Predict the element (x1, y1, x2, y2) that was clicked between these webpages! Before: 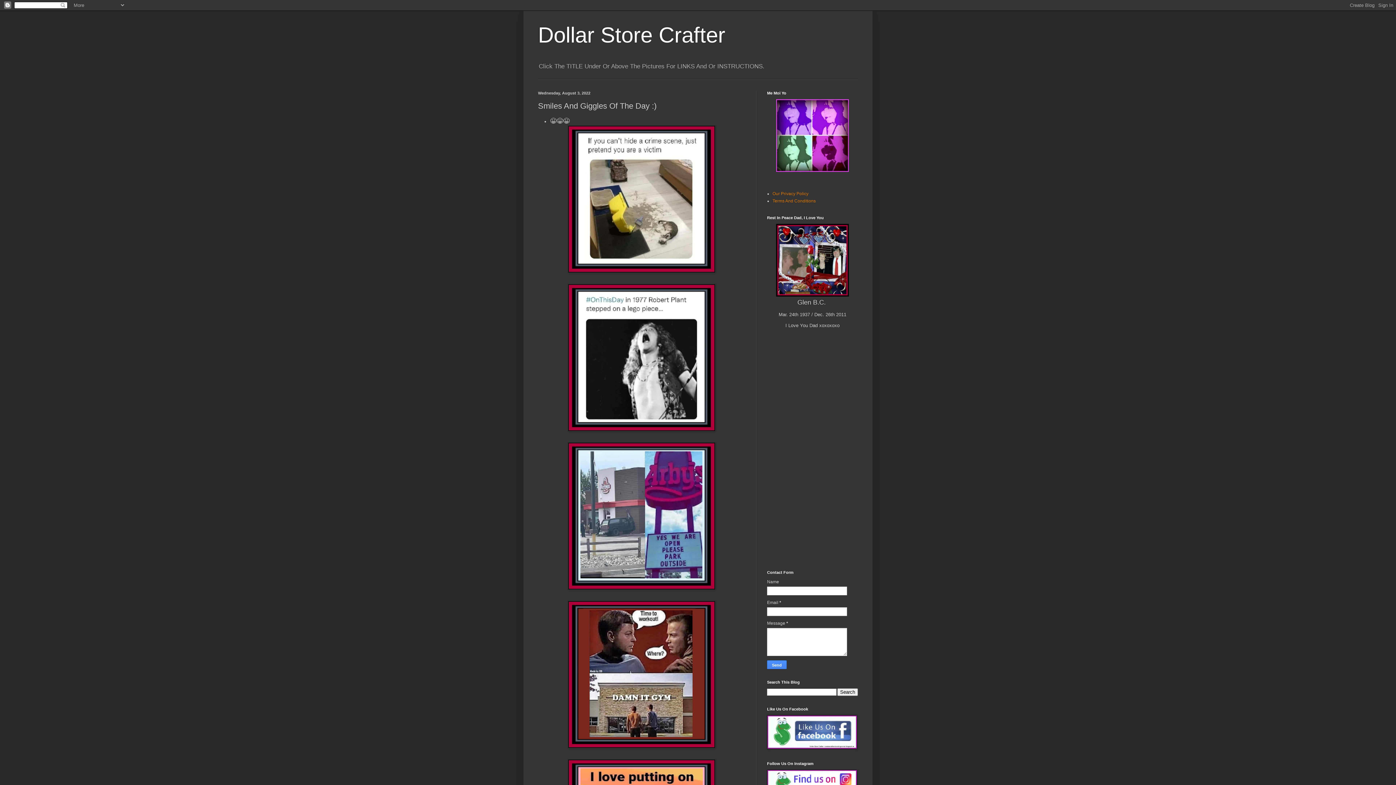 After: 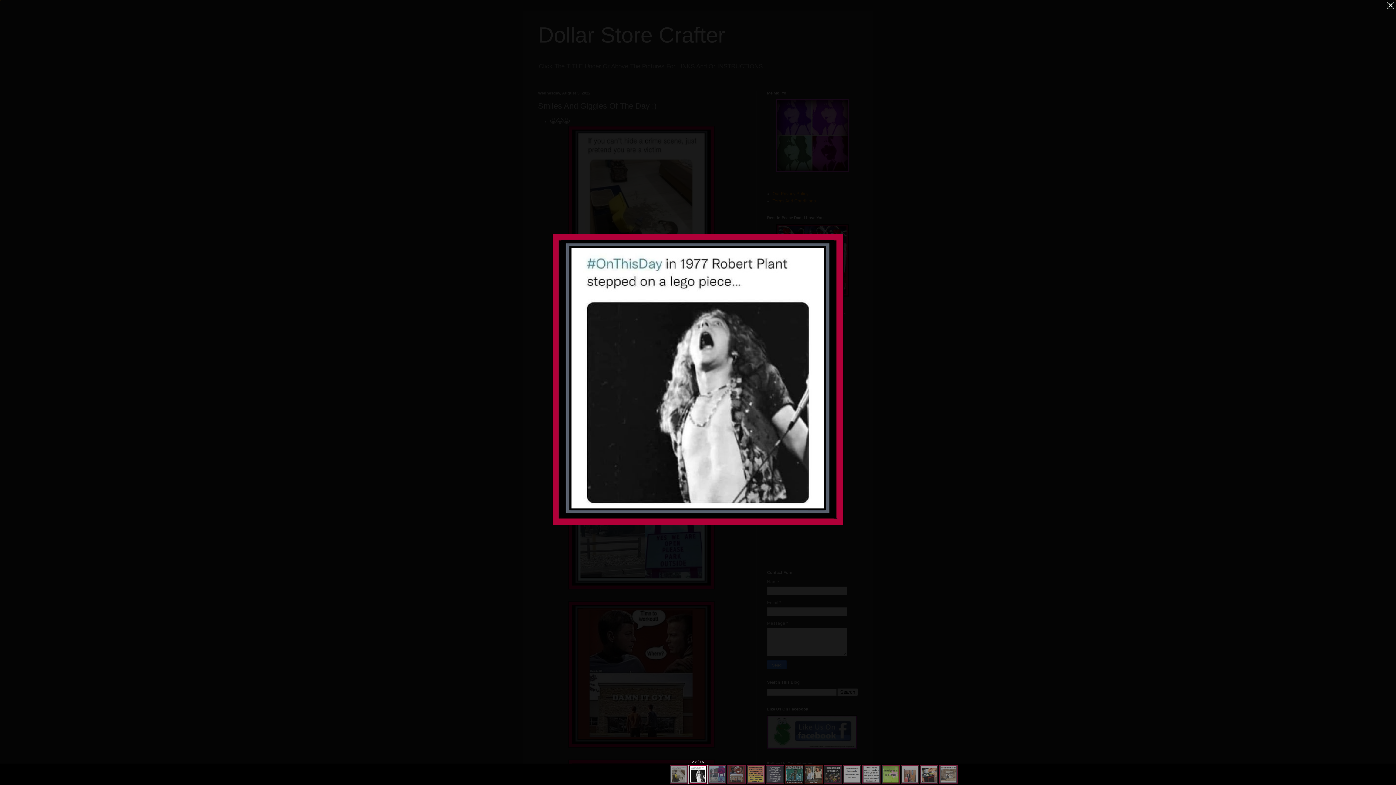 Action: bbox: (568, 425, 715, 432)